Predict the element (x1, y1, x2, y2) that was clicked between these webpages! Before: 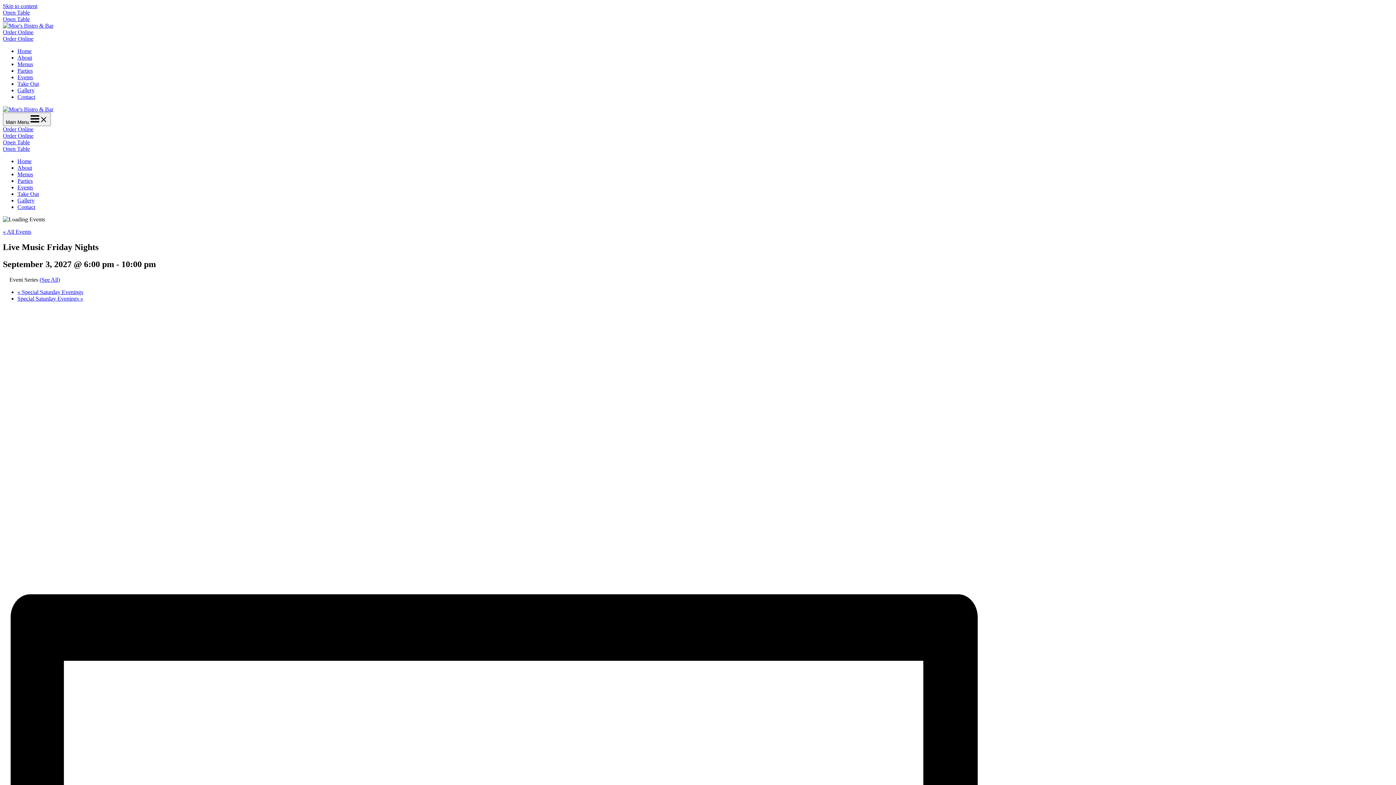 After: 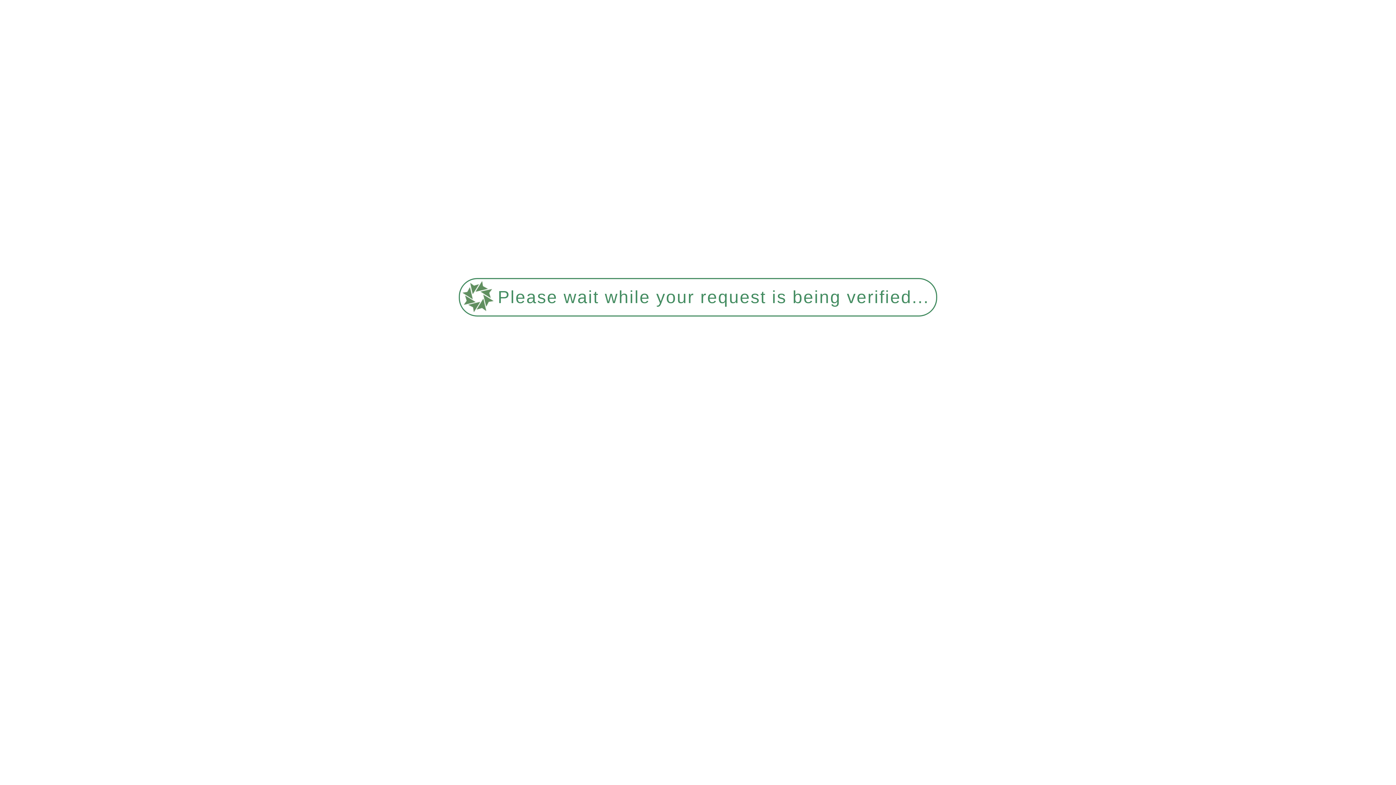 Action: bbox: (17, 177, 32, 184) label: Parties